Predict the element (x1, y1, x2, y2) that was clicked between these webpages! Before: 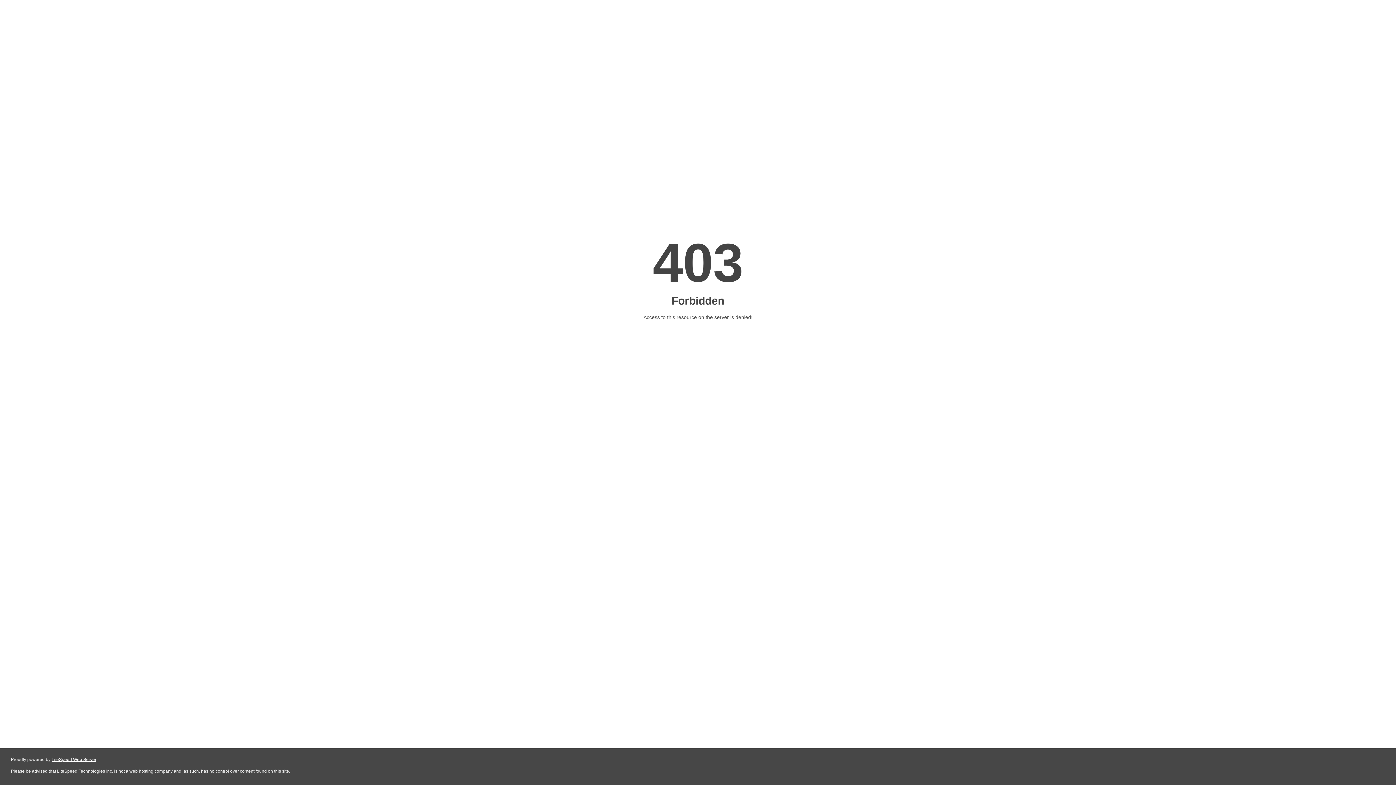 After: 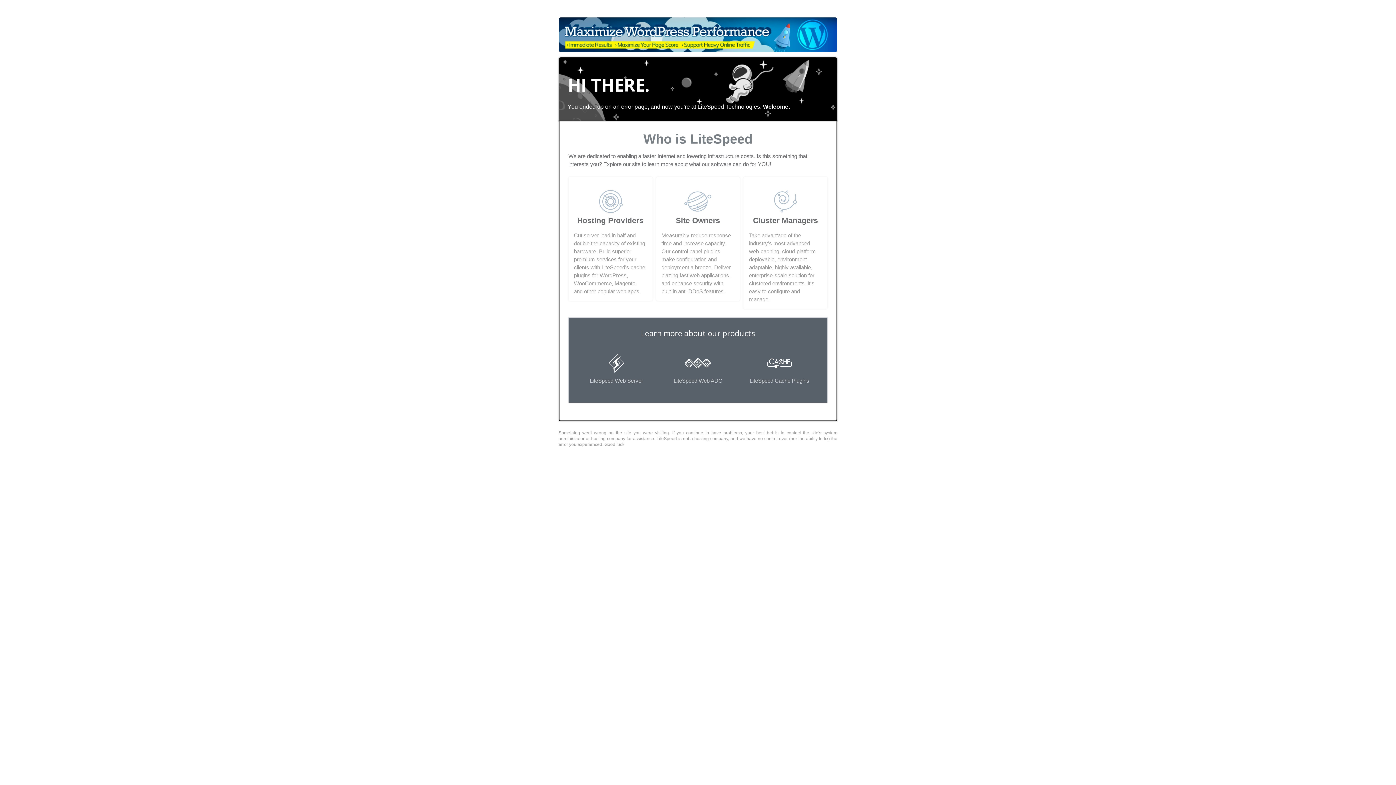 Action: bbox: (51, 757, 96, 762) label: LiteSpeed Web Server